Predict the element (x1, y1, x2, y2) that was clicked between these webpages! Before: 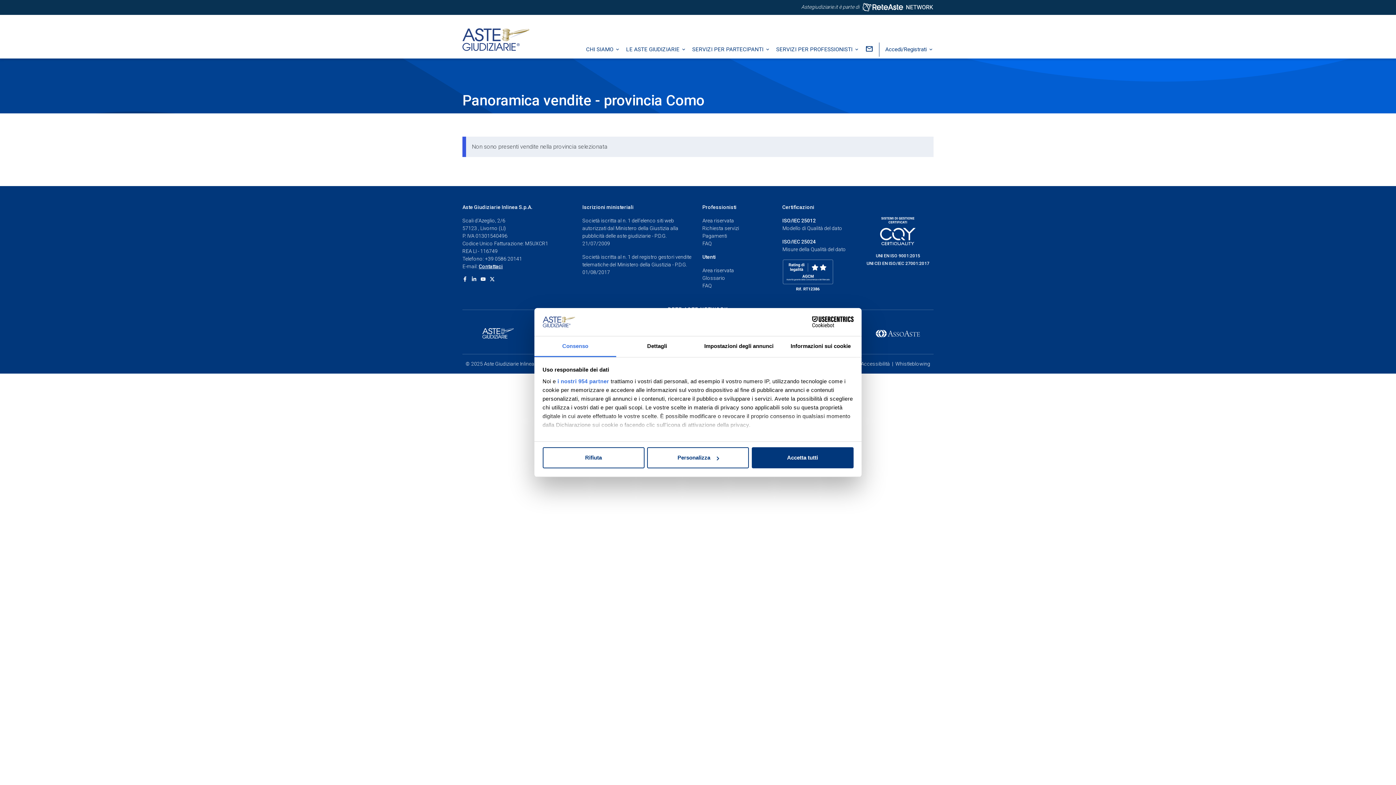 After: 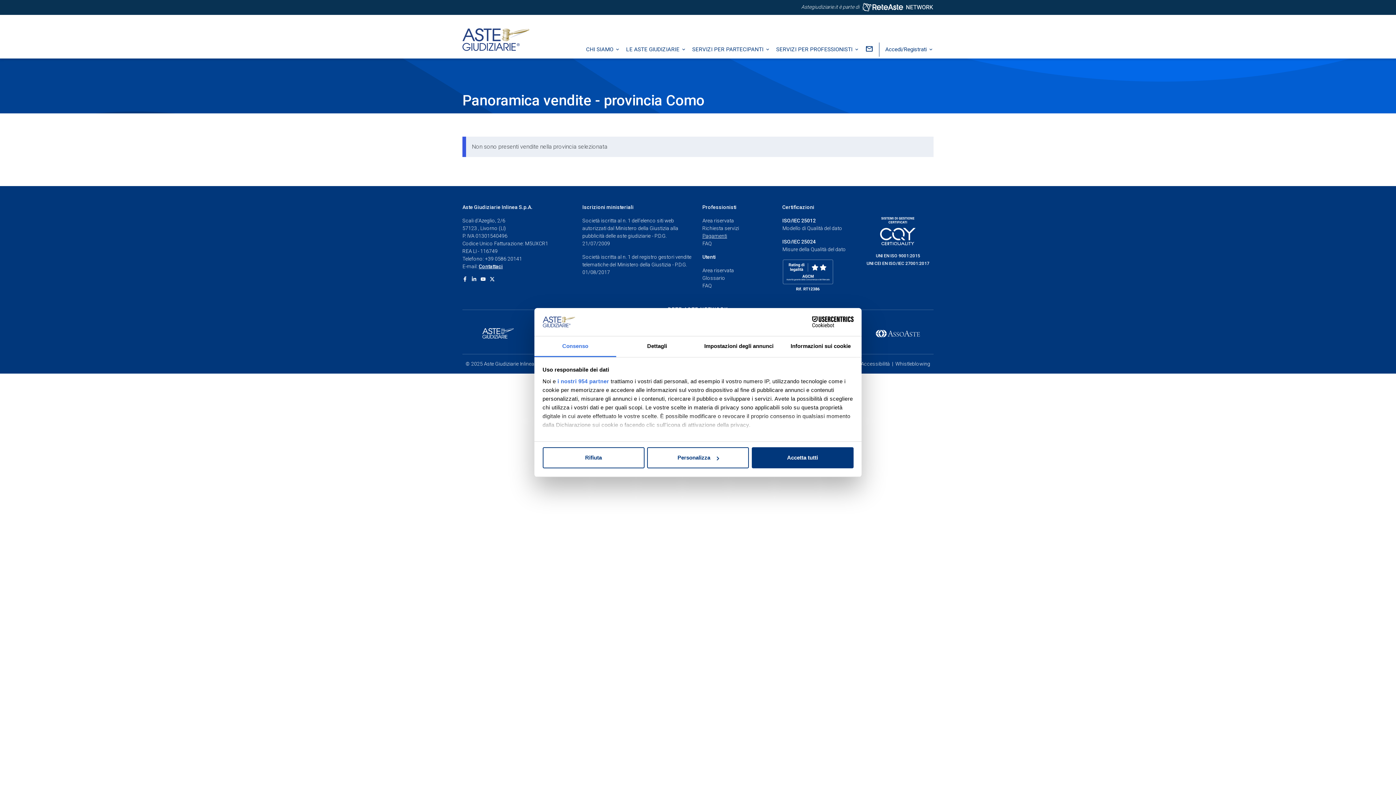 Action: bbox: (702, 233, 727, 238) label: Pagamenti